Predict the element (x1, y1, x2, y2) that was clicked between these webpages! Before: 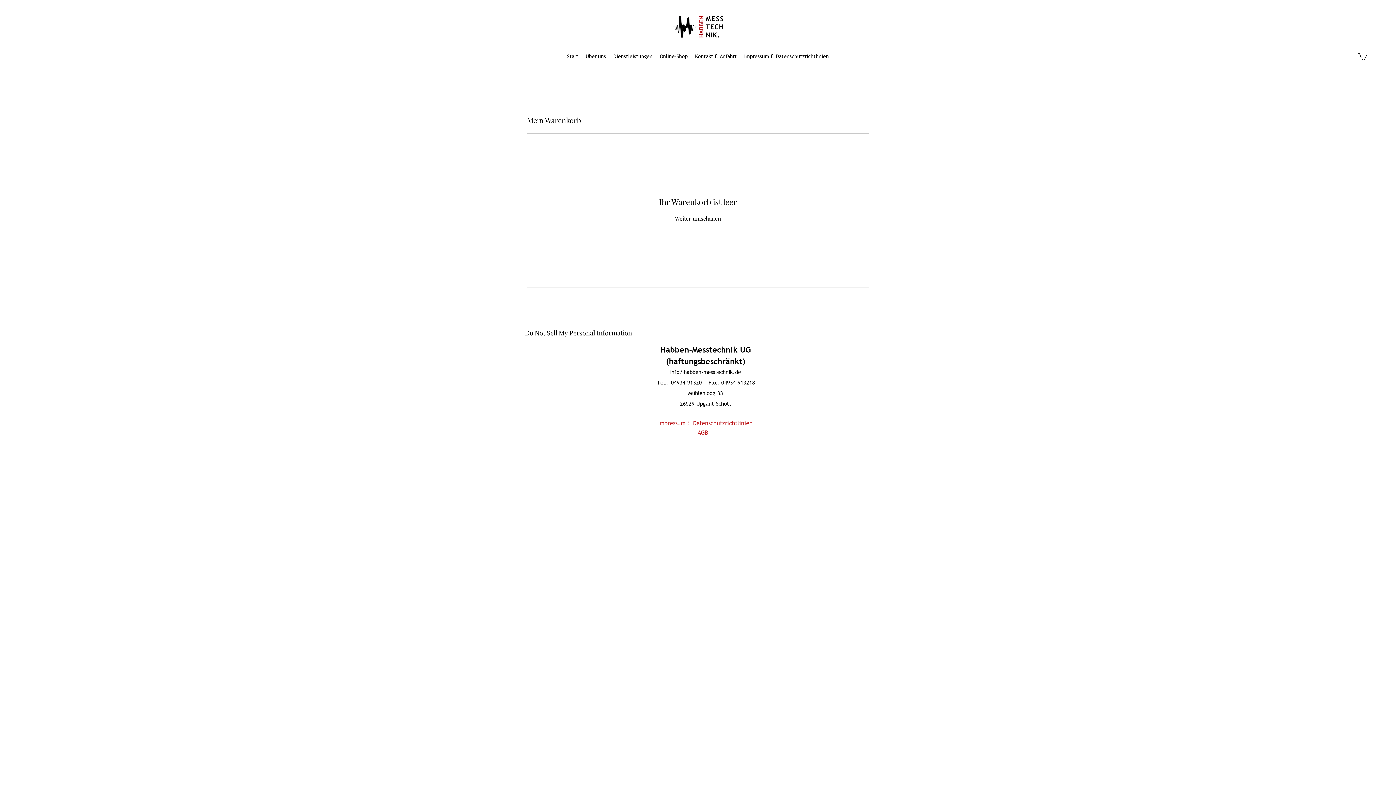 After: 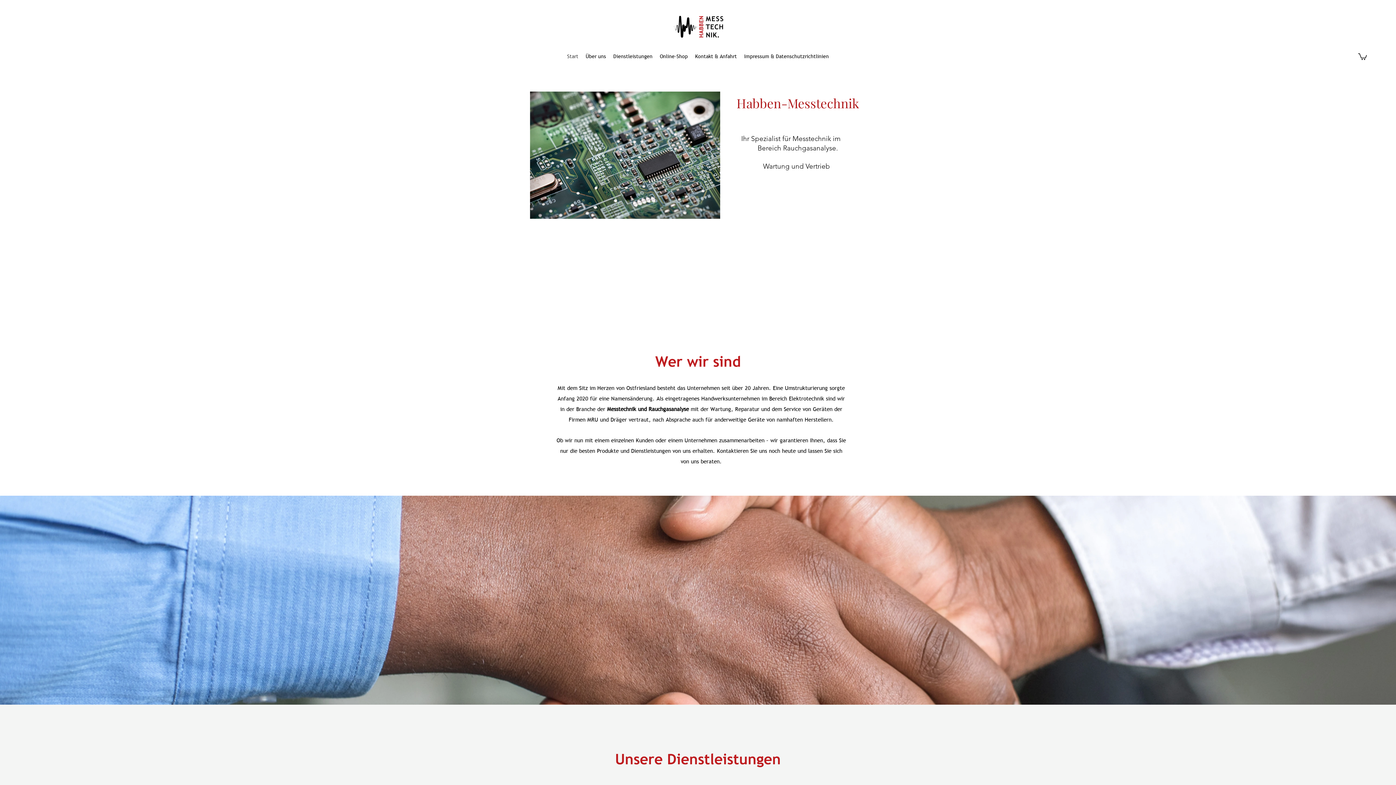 Action: label: Habben-Messtechnik UG bbox: (660, 345, 751, 354)